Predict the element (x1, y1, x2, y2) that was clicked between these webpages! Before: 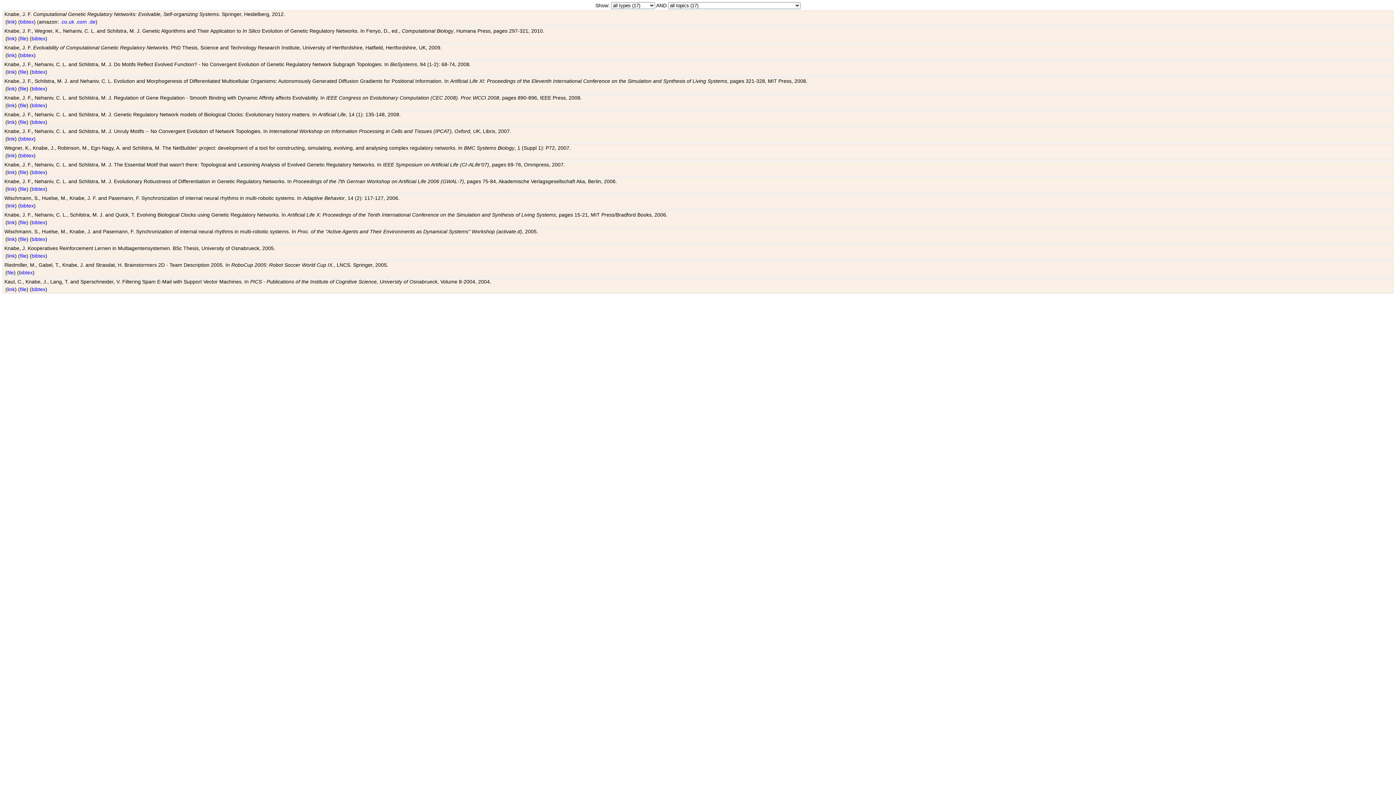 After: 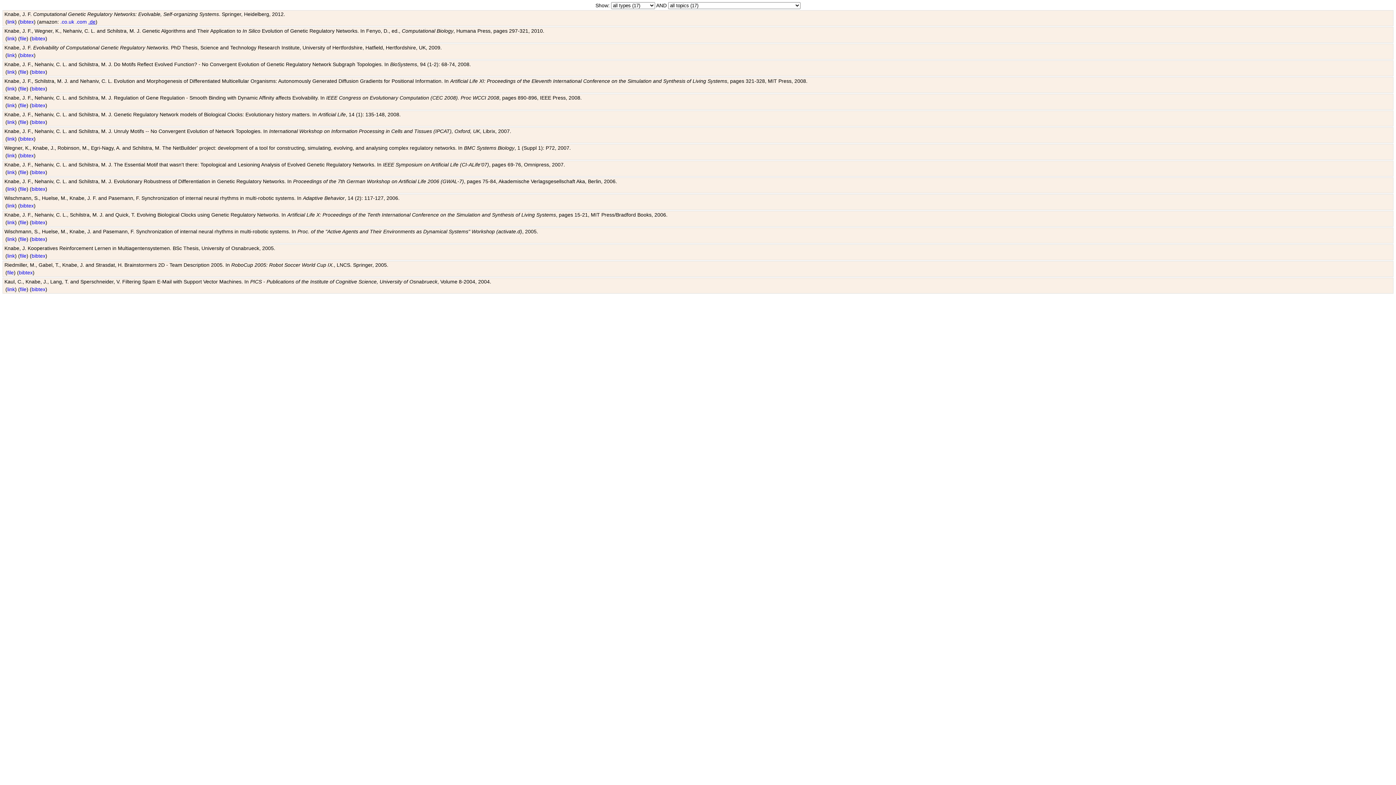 Action: bbox: (88, 18, 95, 24) label: .de